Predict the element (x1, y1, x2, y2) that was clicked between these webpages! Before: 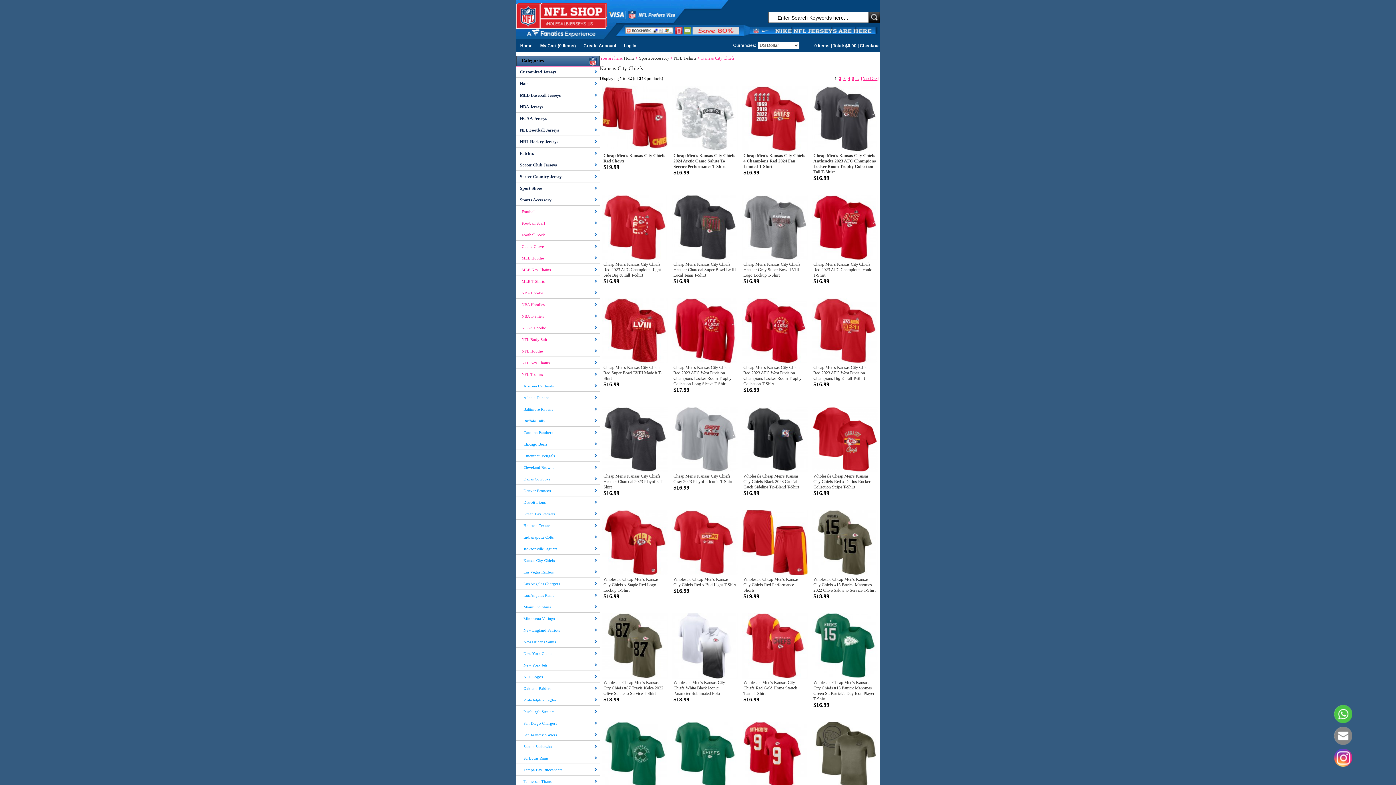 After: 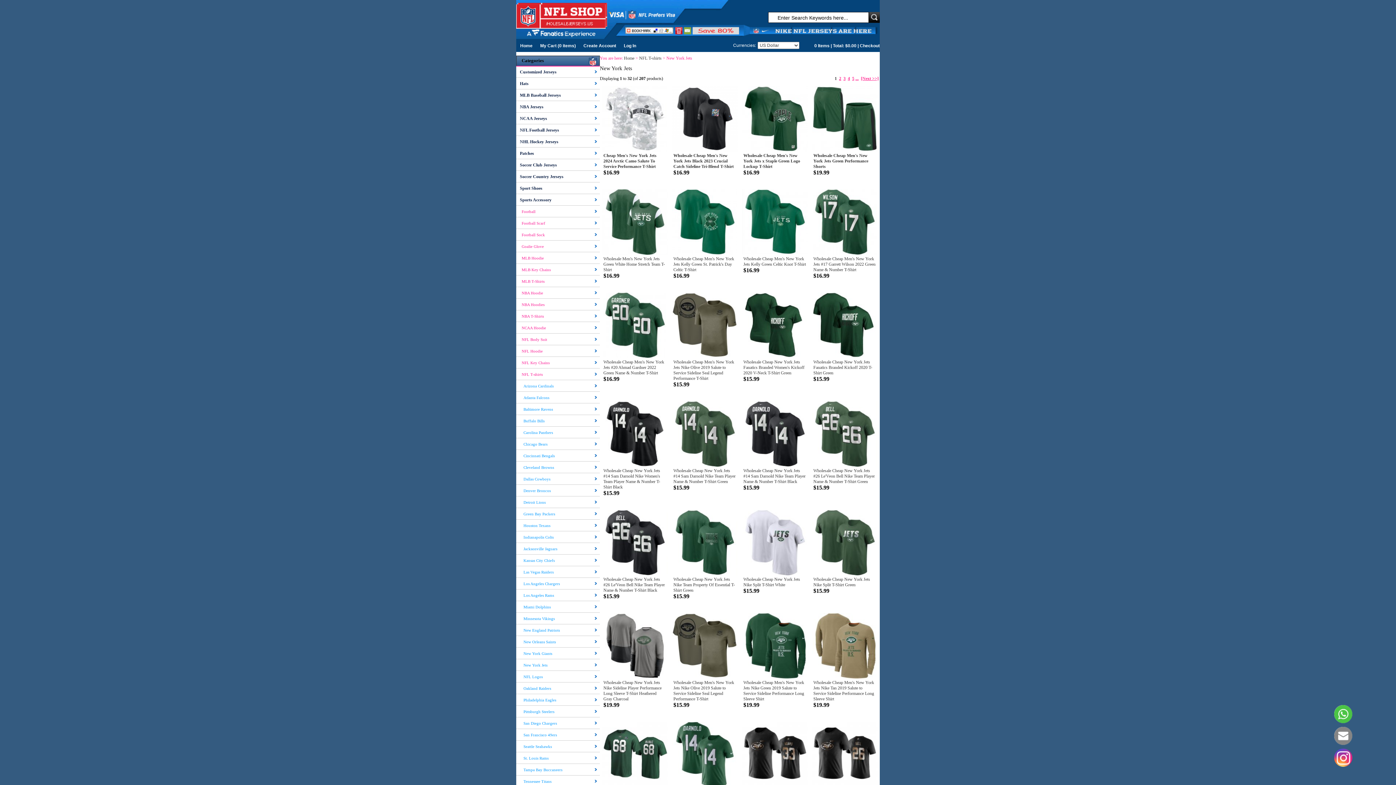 Action: label: New York Jets bbox: (516, 660, 600, 671)